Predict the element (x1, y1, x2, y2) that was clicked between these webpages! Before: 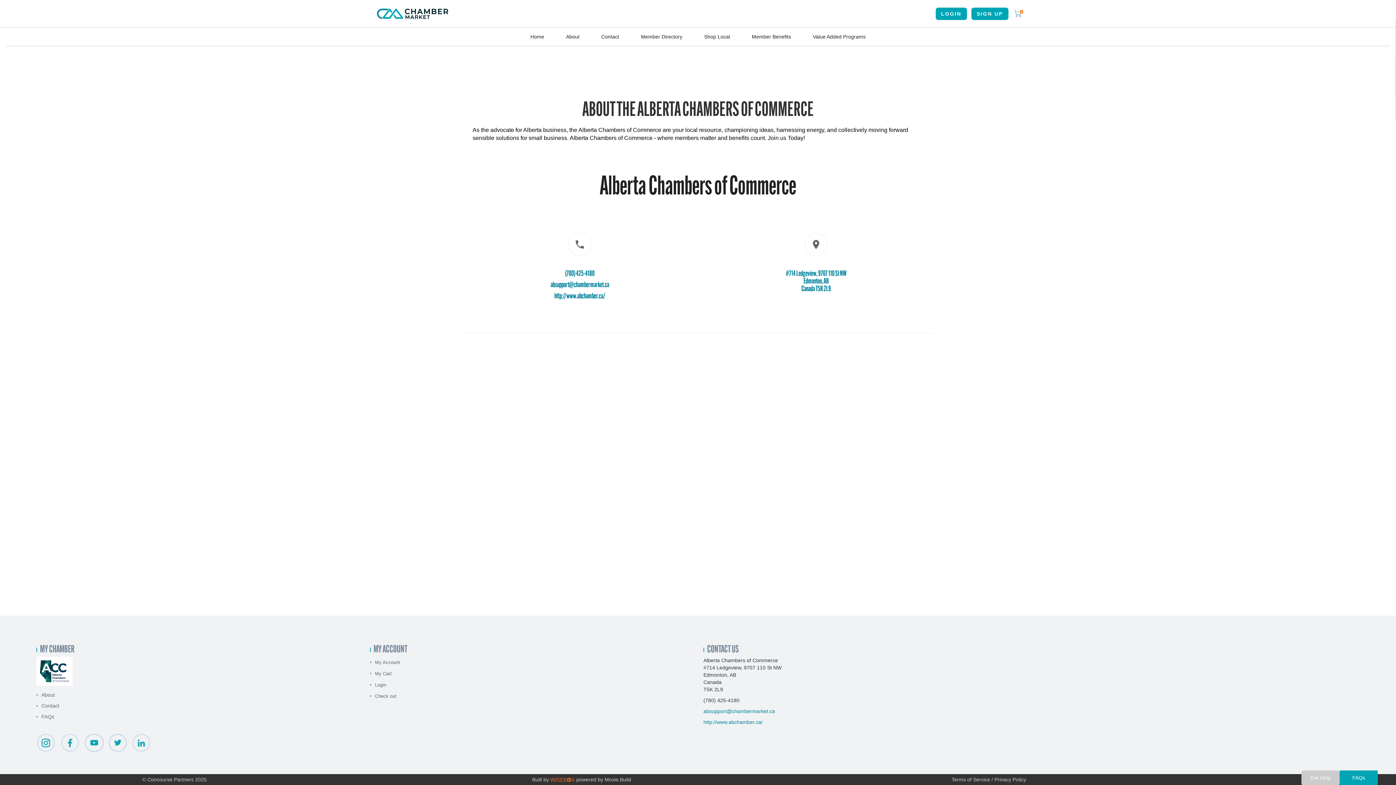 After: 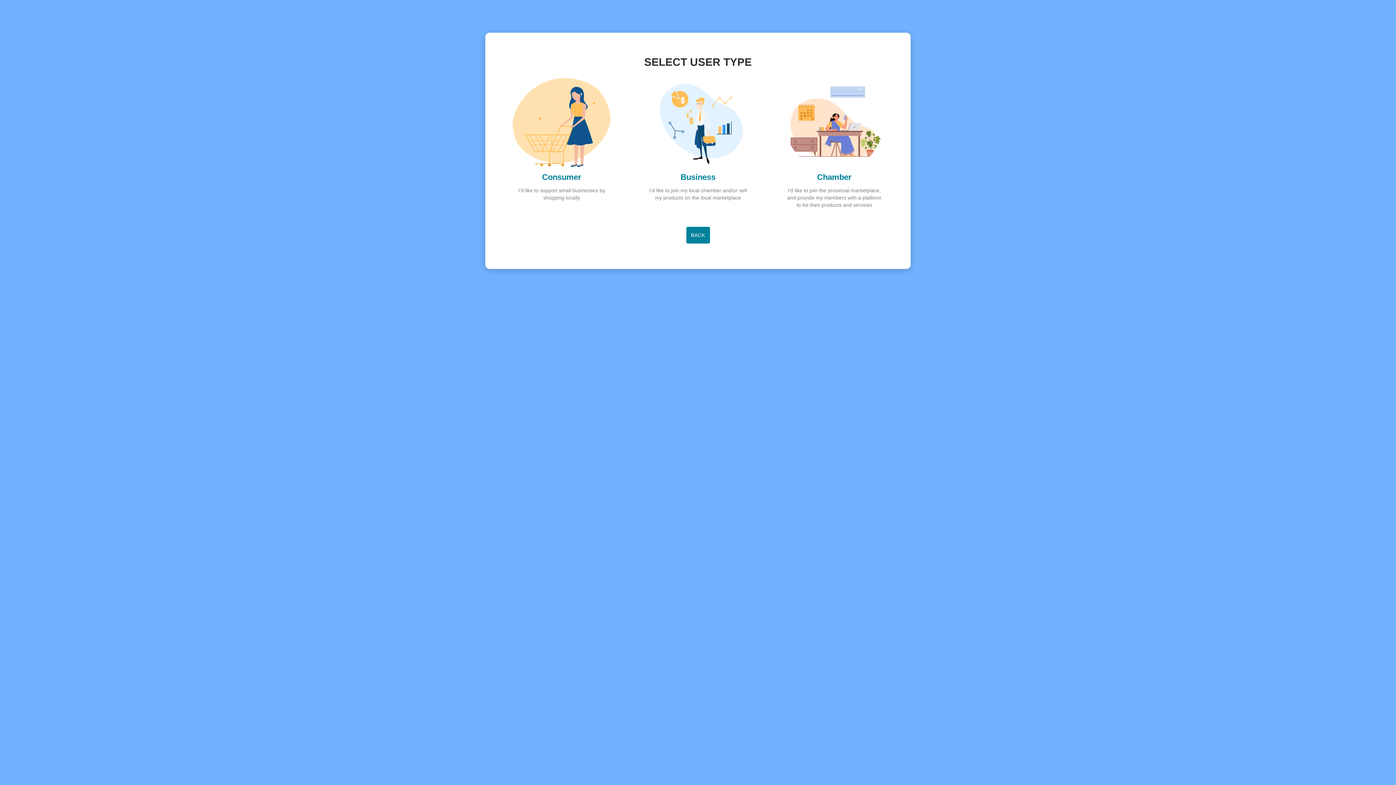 Action: label: SIGN UP bbox: (971, 7, 1009, 20)